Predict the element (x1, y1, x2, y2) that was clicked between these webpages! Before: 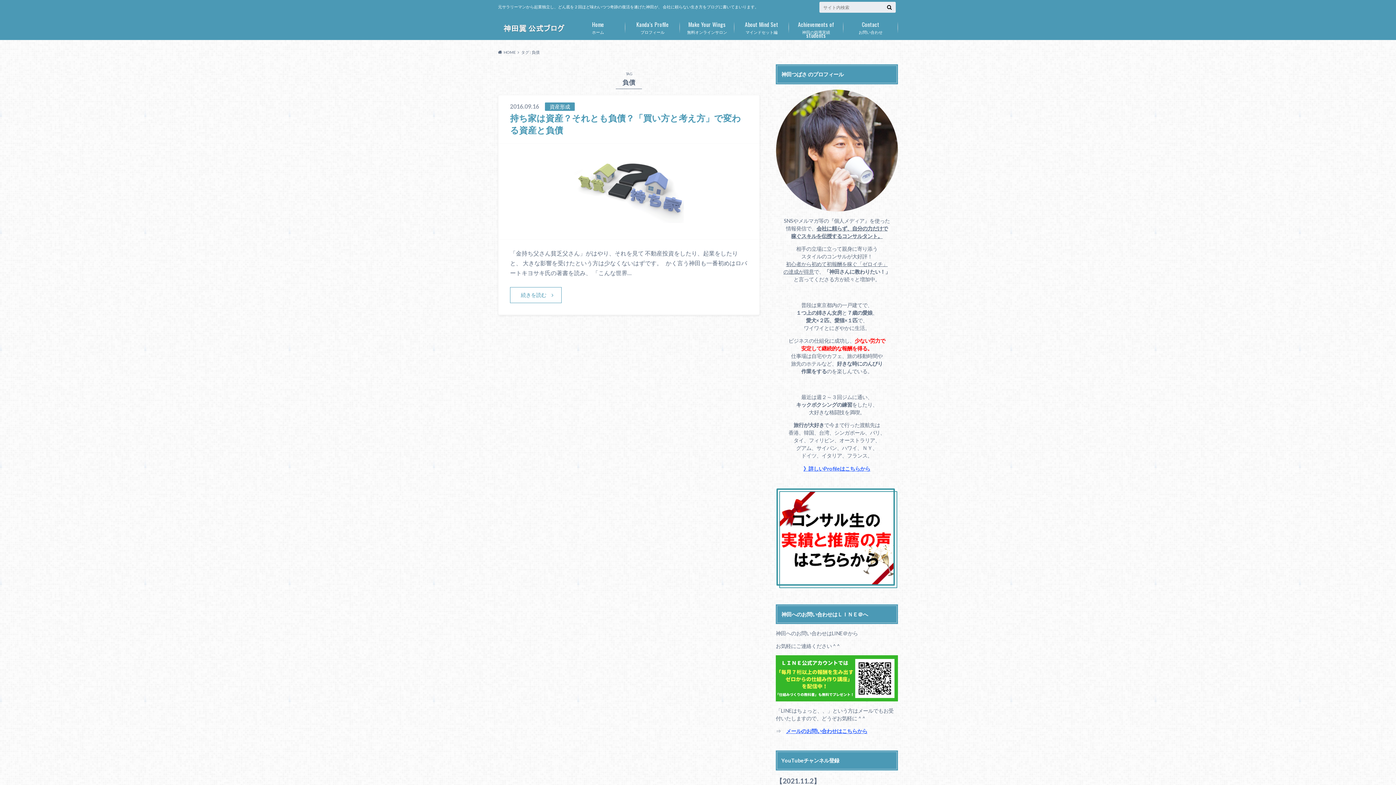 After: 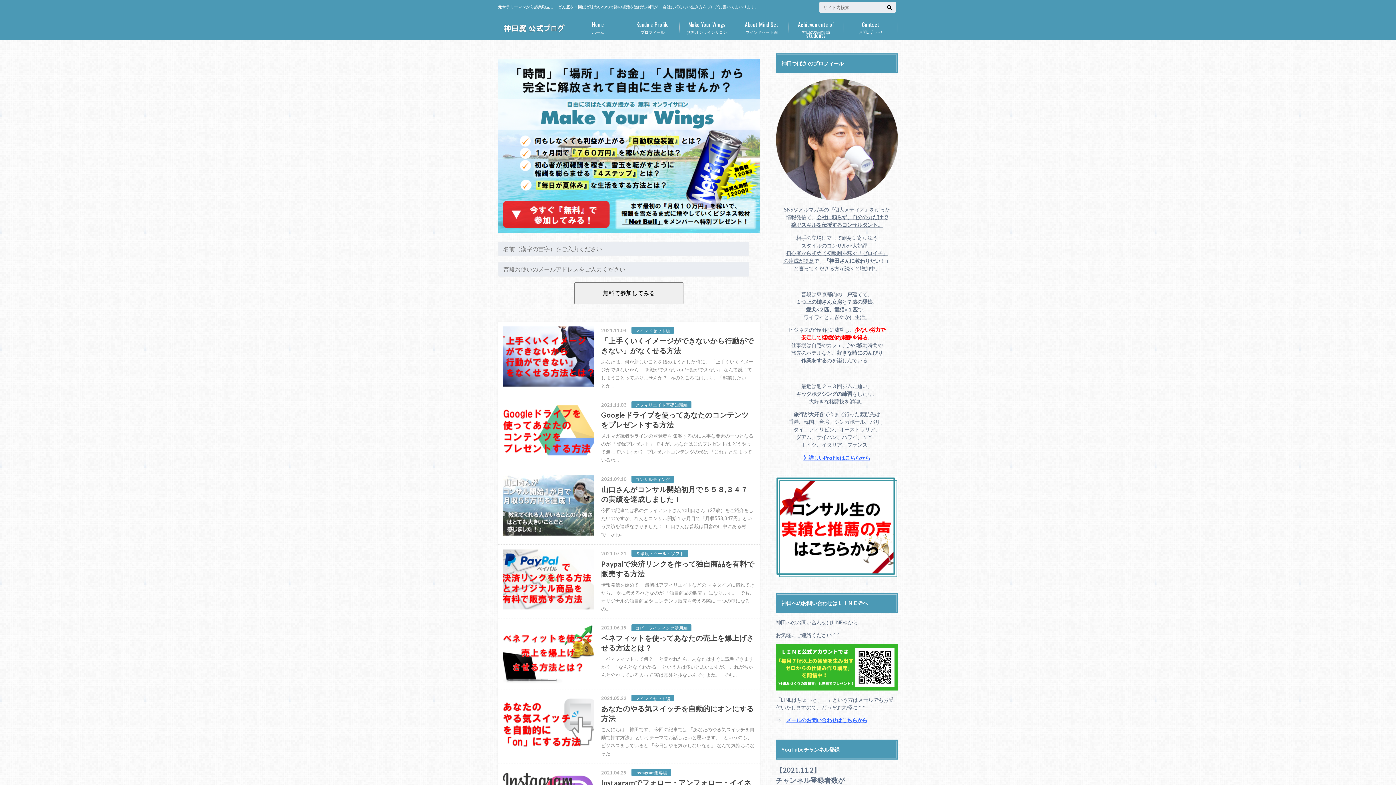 Action: label: ホーム
Home bbox: (570, 16, 625, 38)